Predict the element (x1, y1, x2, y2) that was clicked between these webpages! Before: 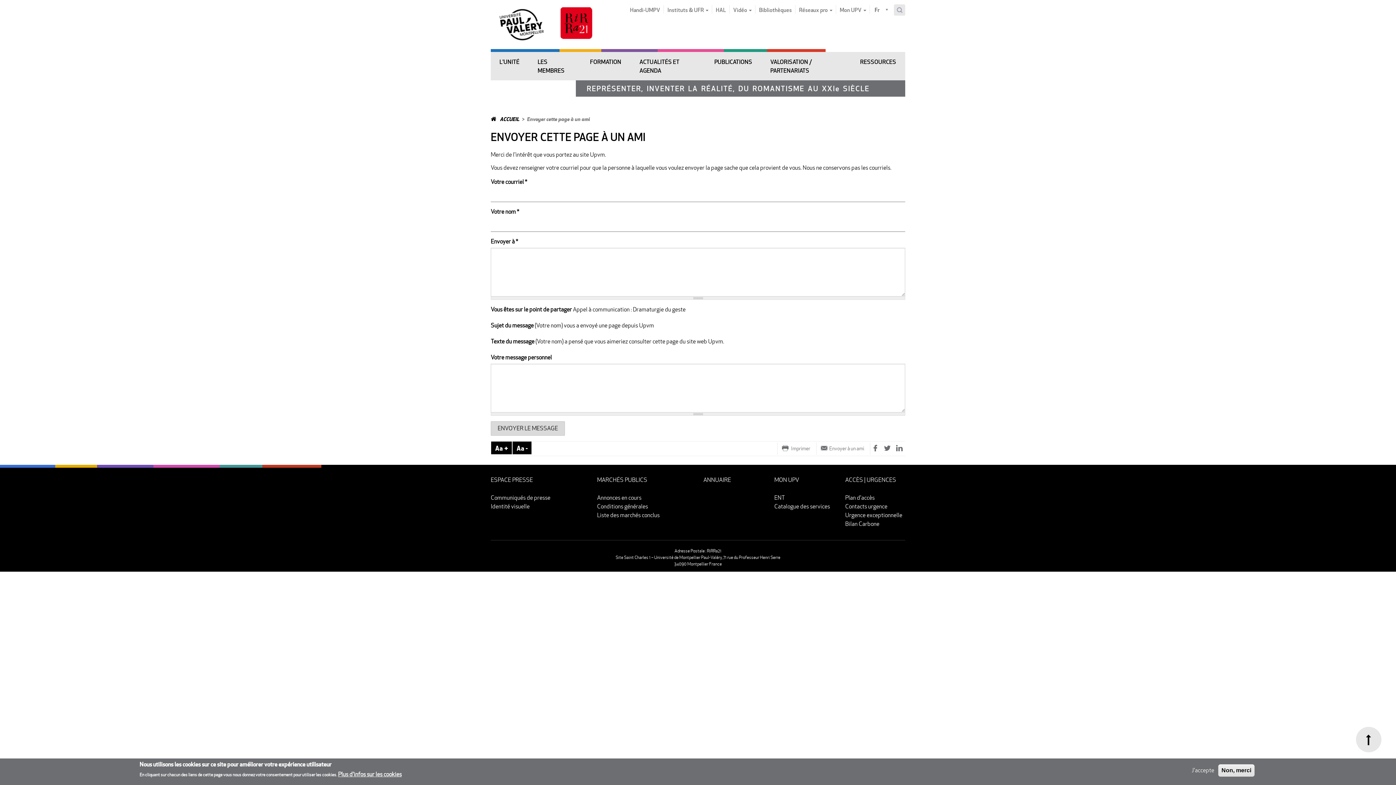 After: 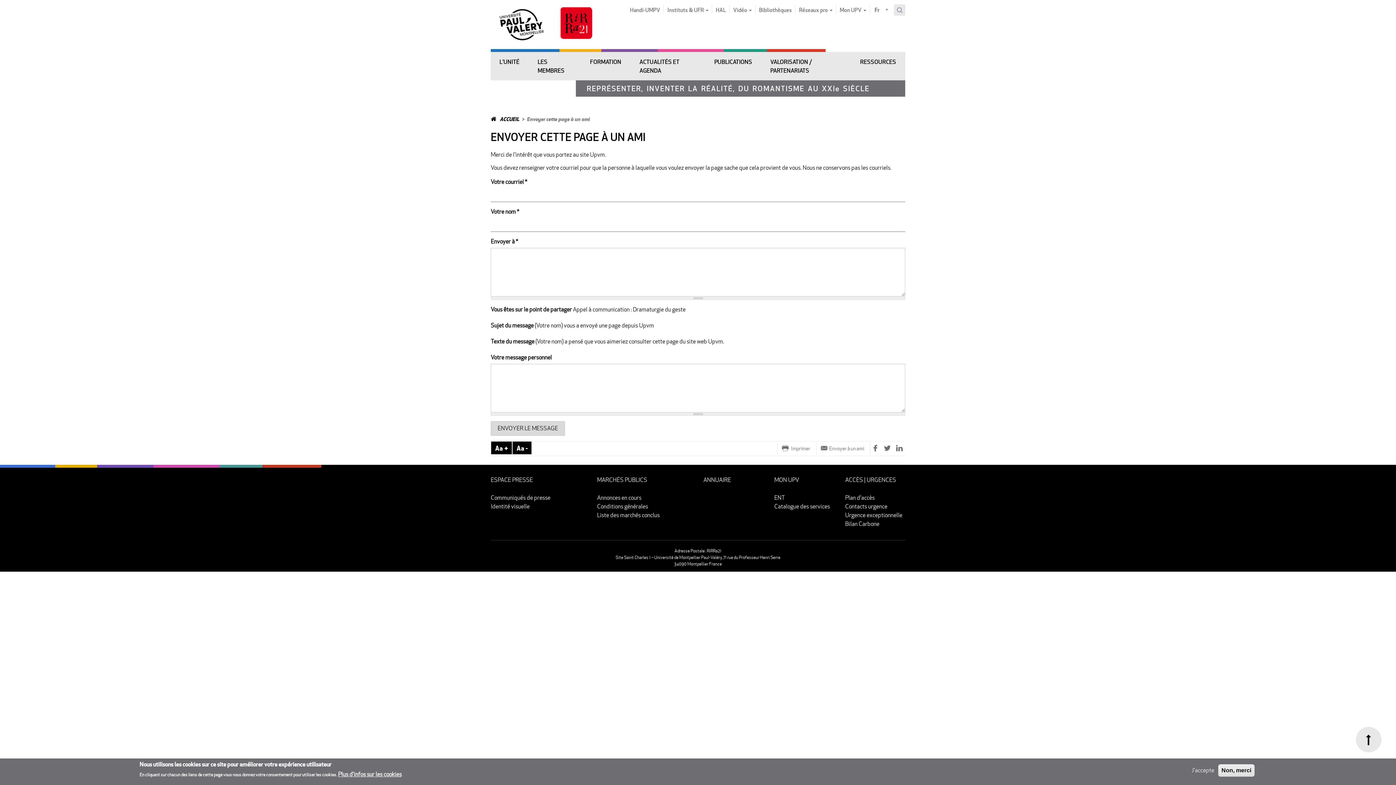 Action: bbox: (870, 442, 881, 454)